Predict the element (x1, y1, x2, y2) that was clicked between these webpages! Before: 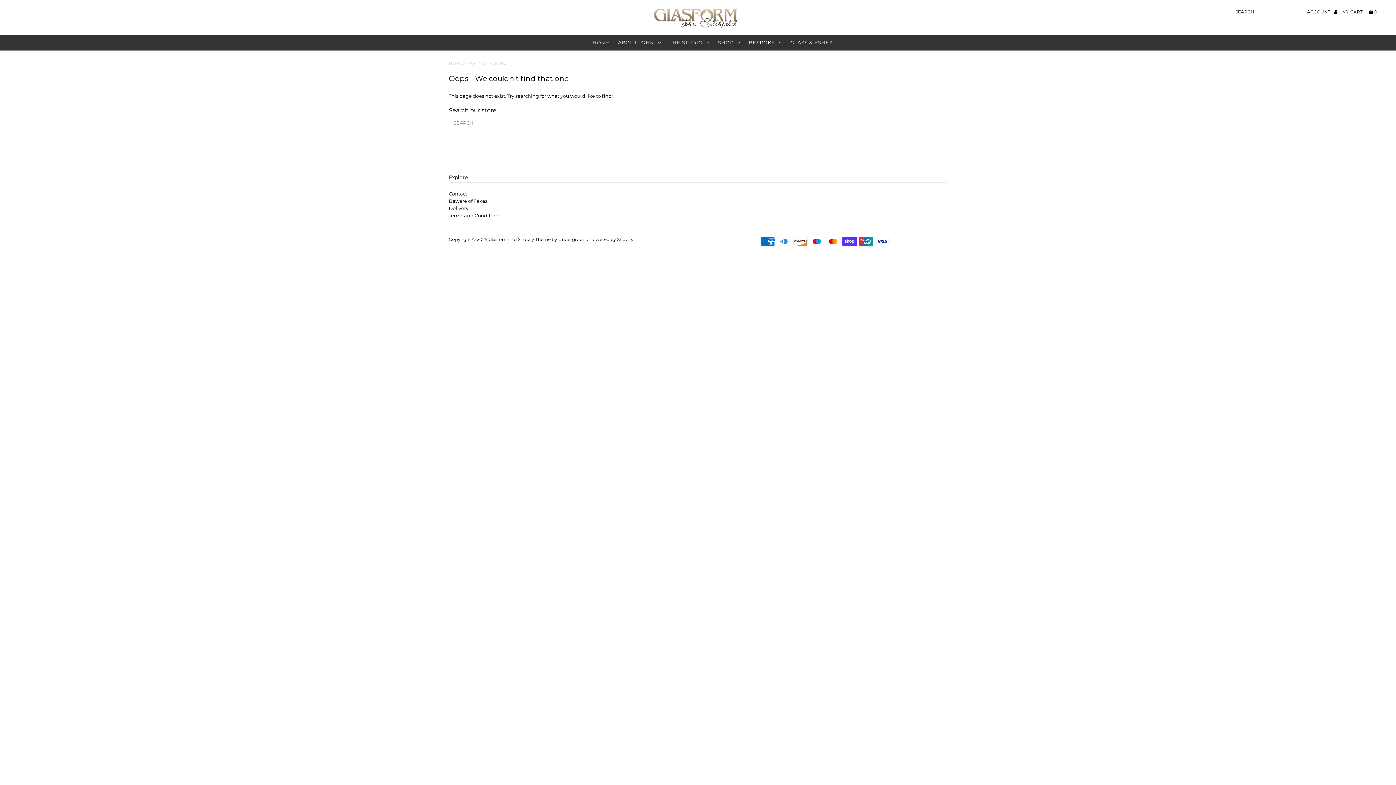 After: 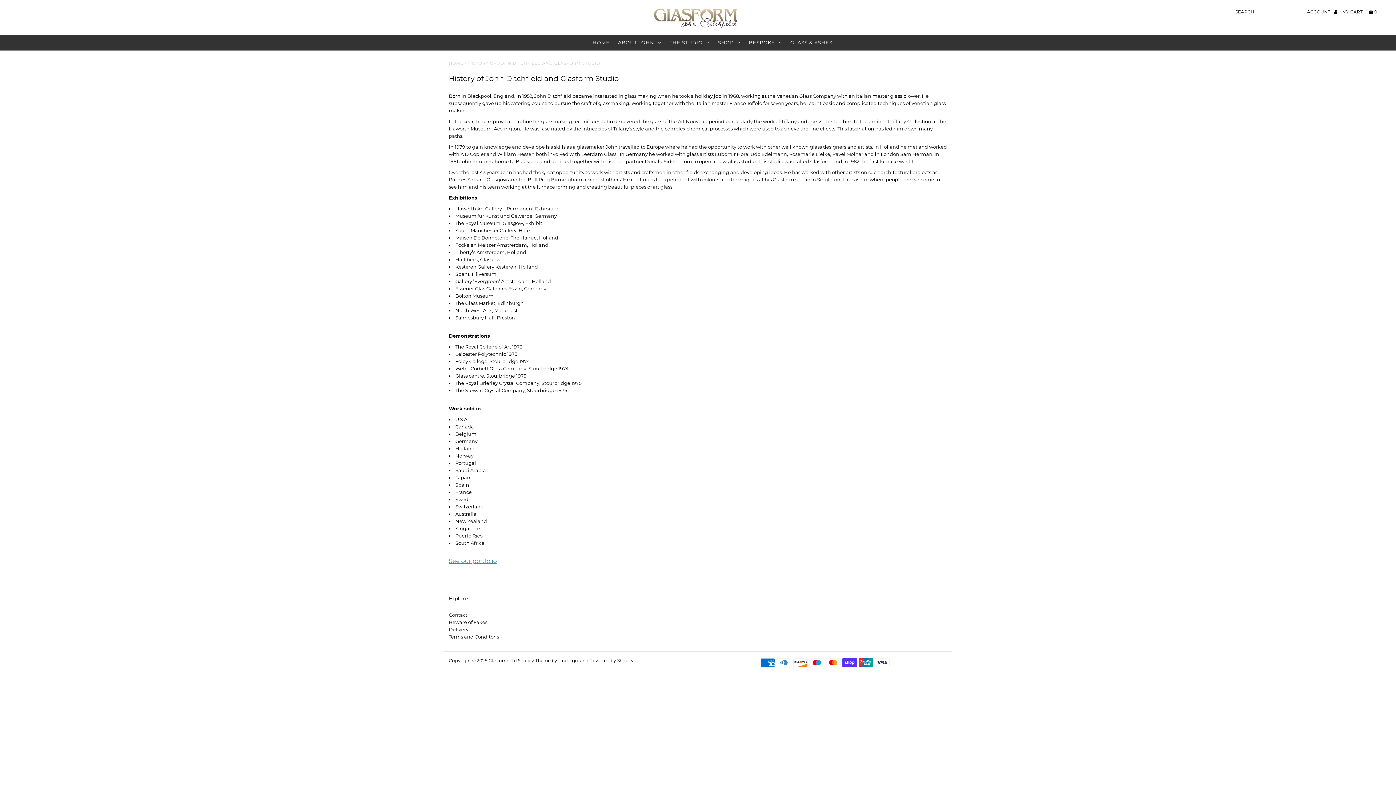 Action: bbox: (614, 34, 665, 50) label: ABOUT JOHN